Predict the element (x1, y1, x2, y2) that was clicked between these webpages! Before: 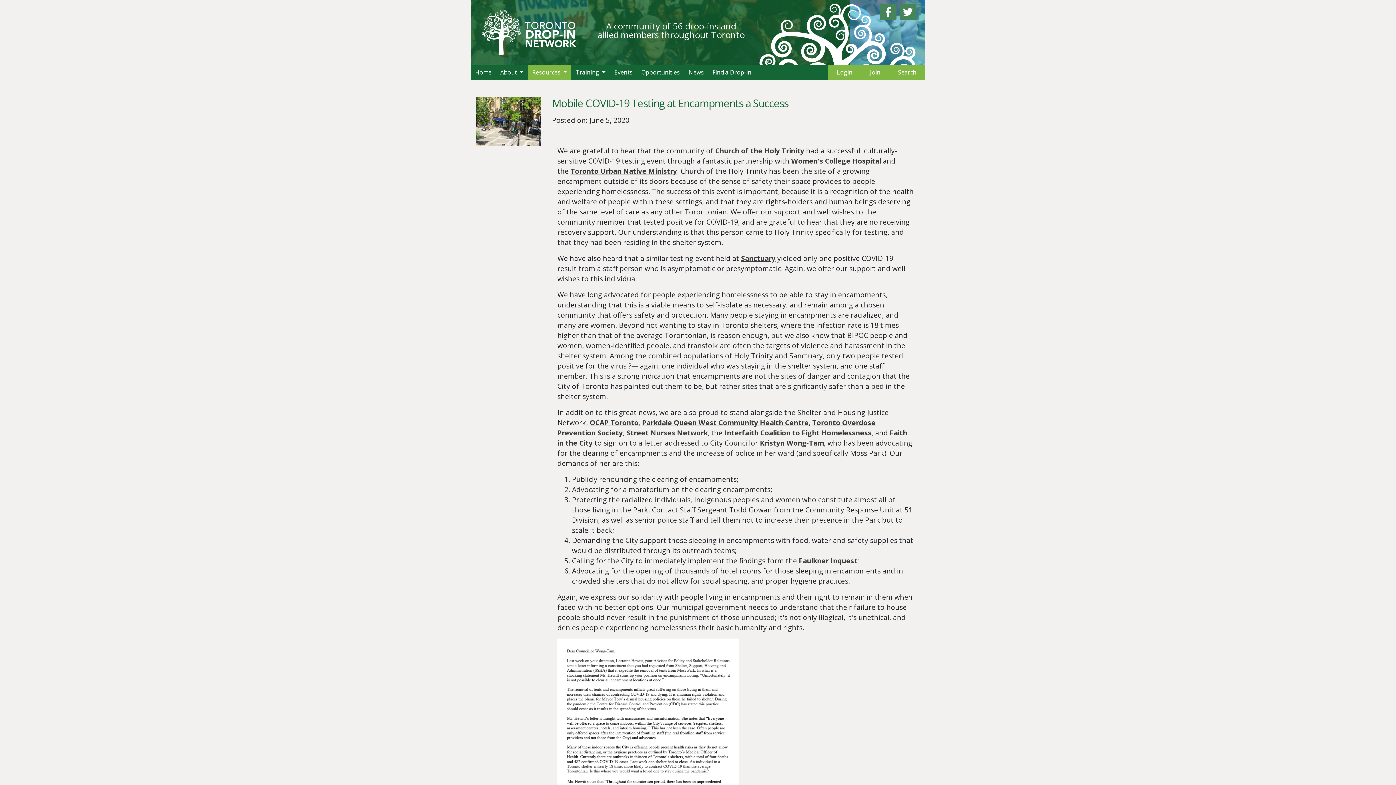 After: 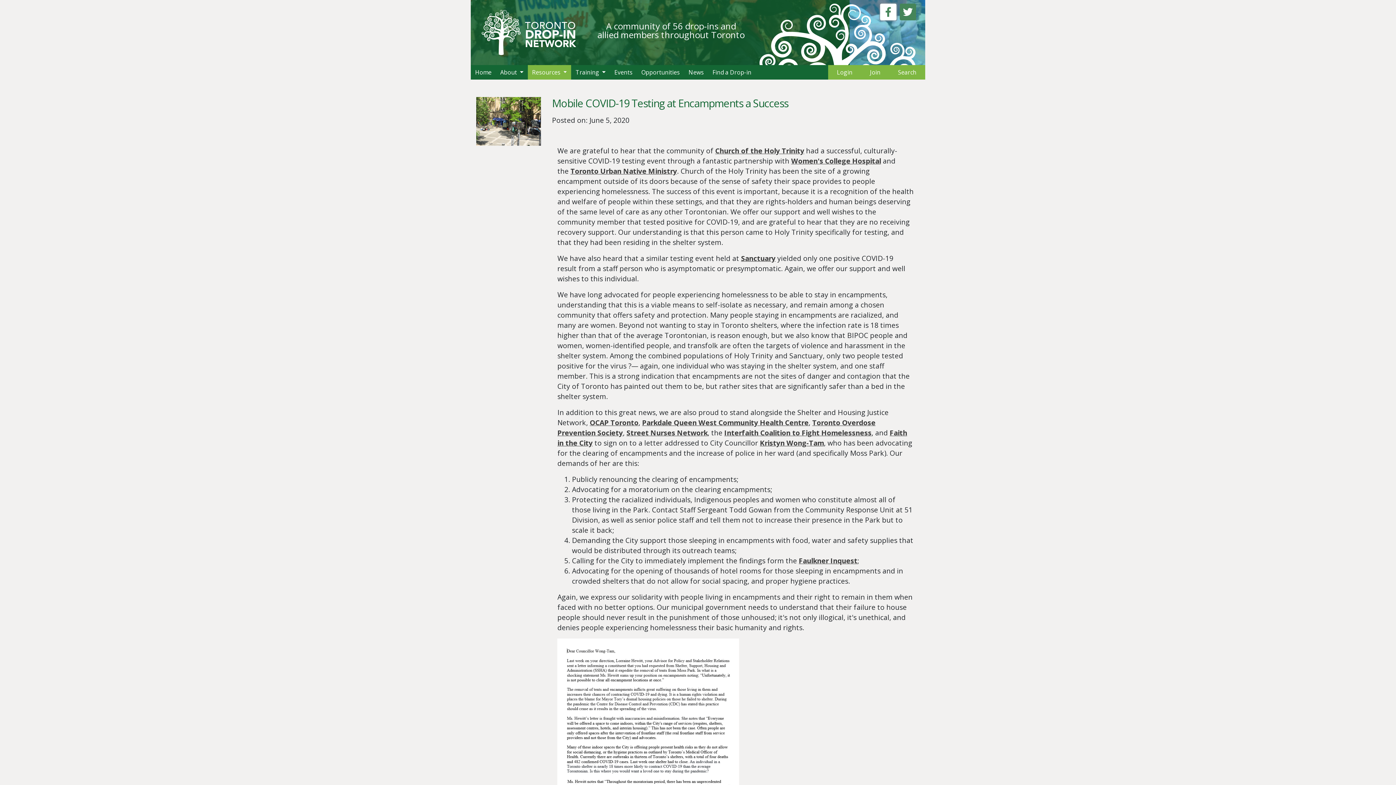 Action: bbox: (880, 3, 896, 20)